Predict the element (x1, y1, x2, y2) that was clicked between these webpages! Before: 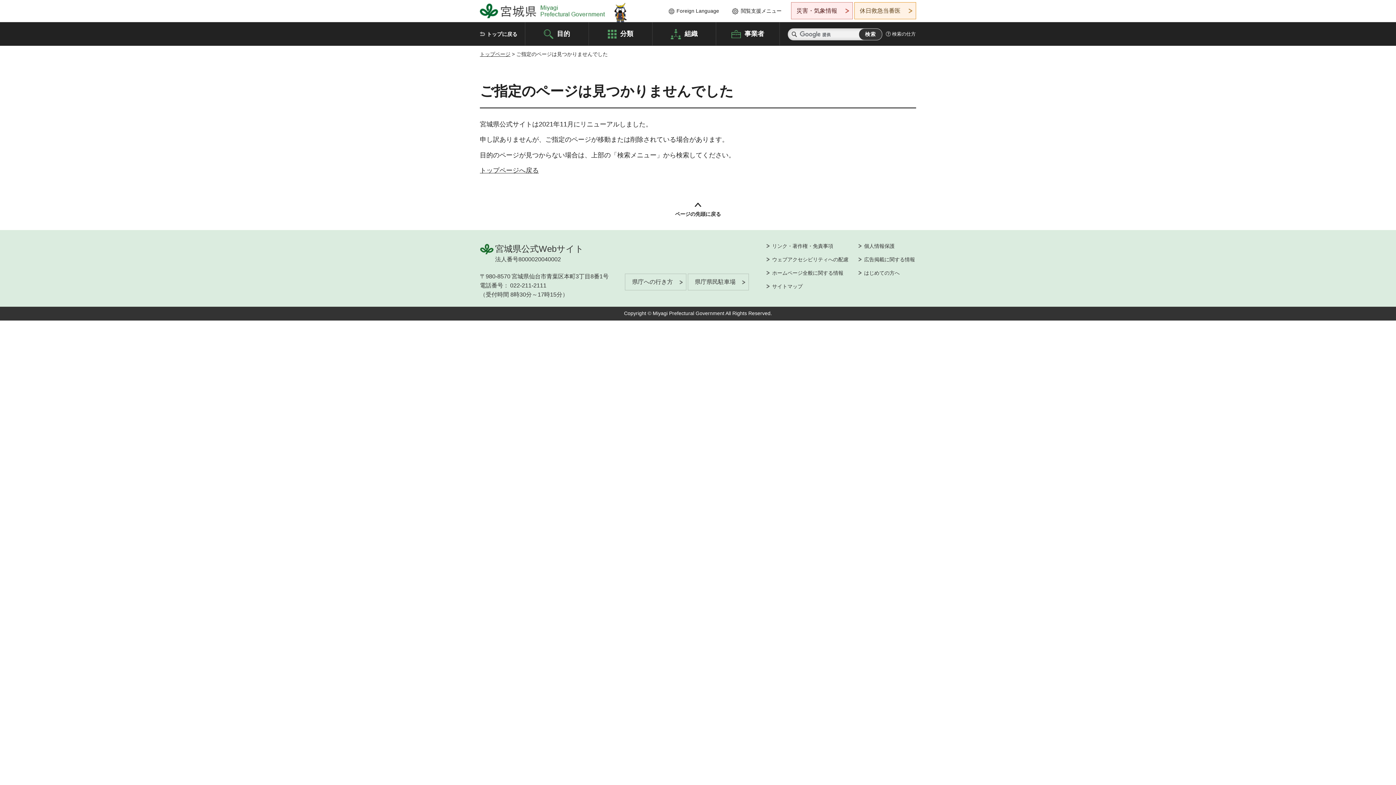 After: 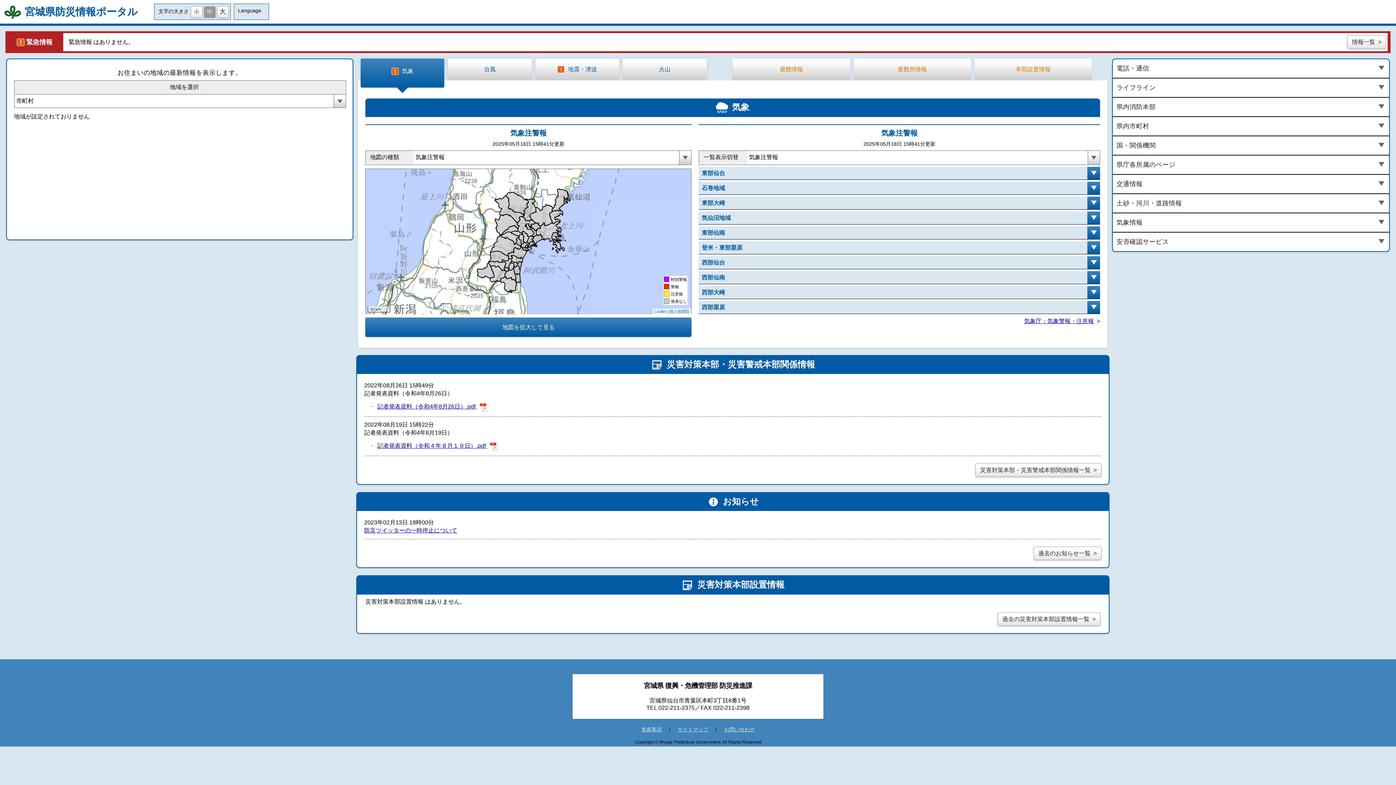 Action: bbox: (791, 2, 853, 19) label: 災害・気象情報